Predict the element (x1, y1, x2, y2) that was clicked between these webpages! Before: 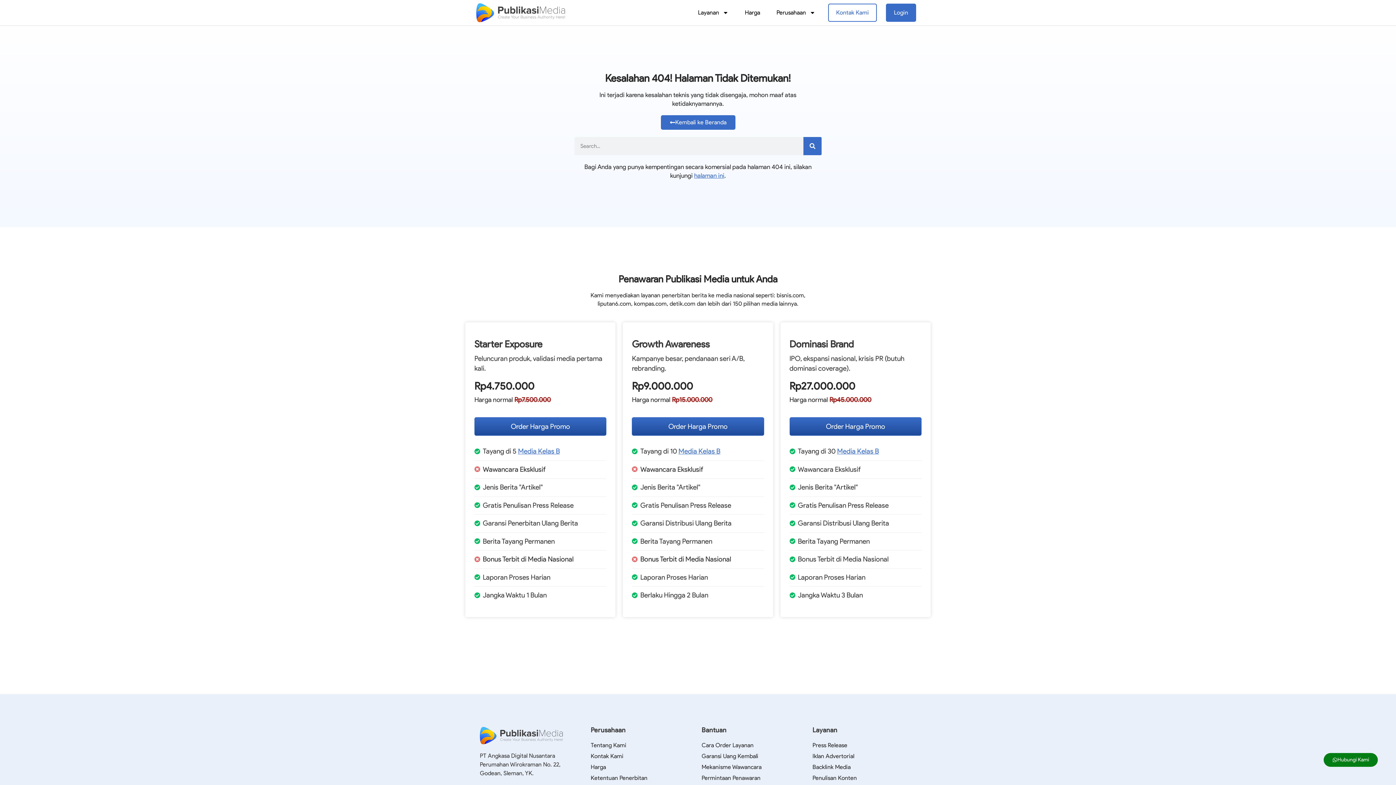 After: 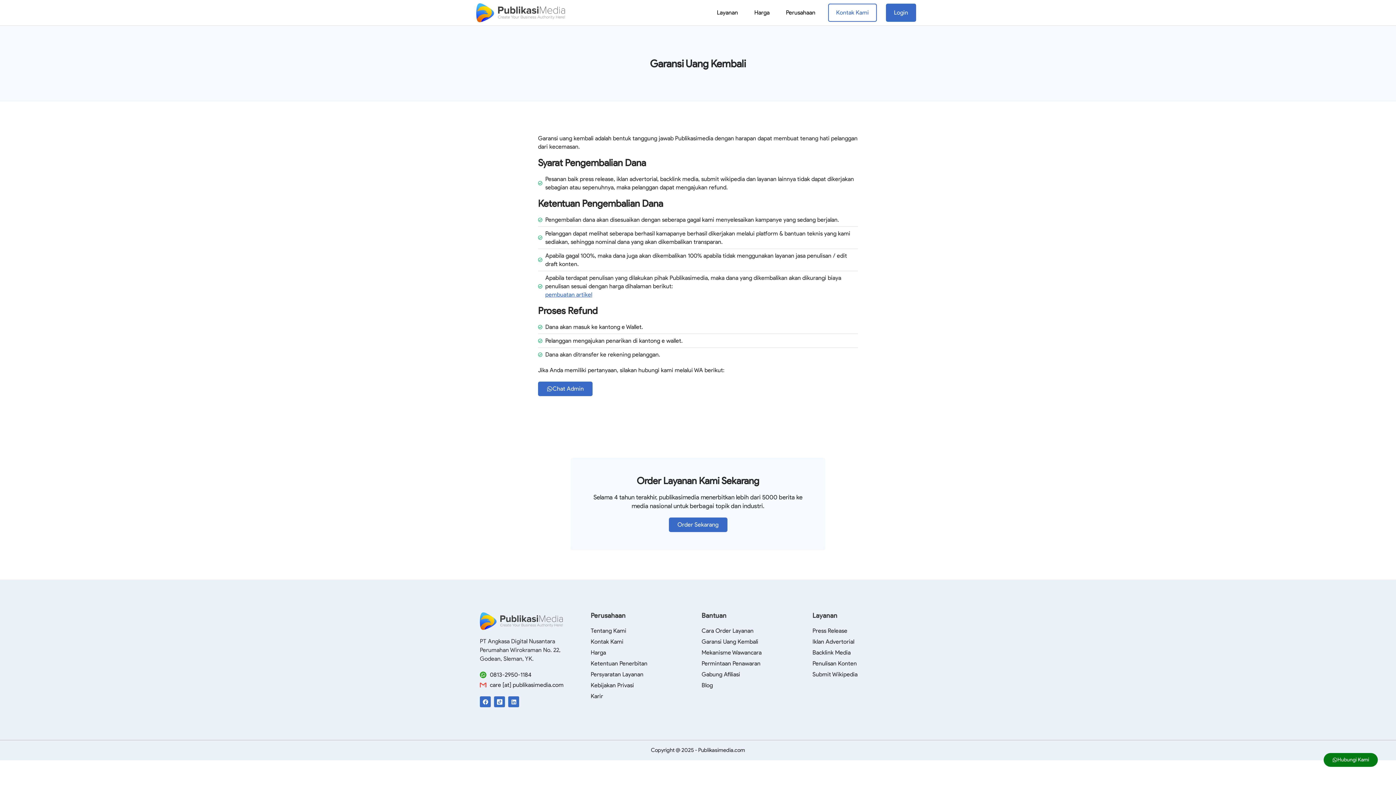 Action: bbox: (701, 751, 805, 760) label: Garansi Uang Kembali